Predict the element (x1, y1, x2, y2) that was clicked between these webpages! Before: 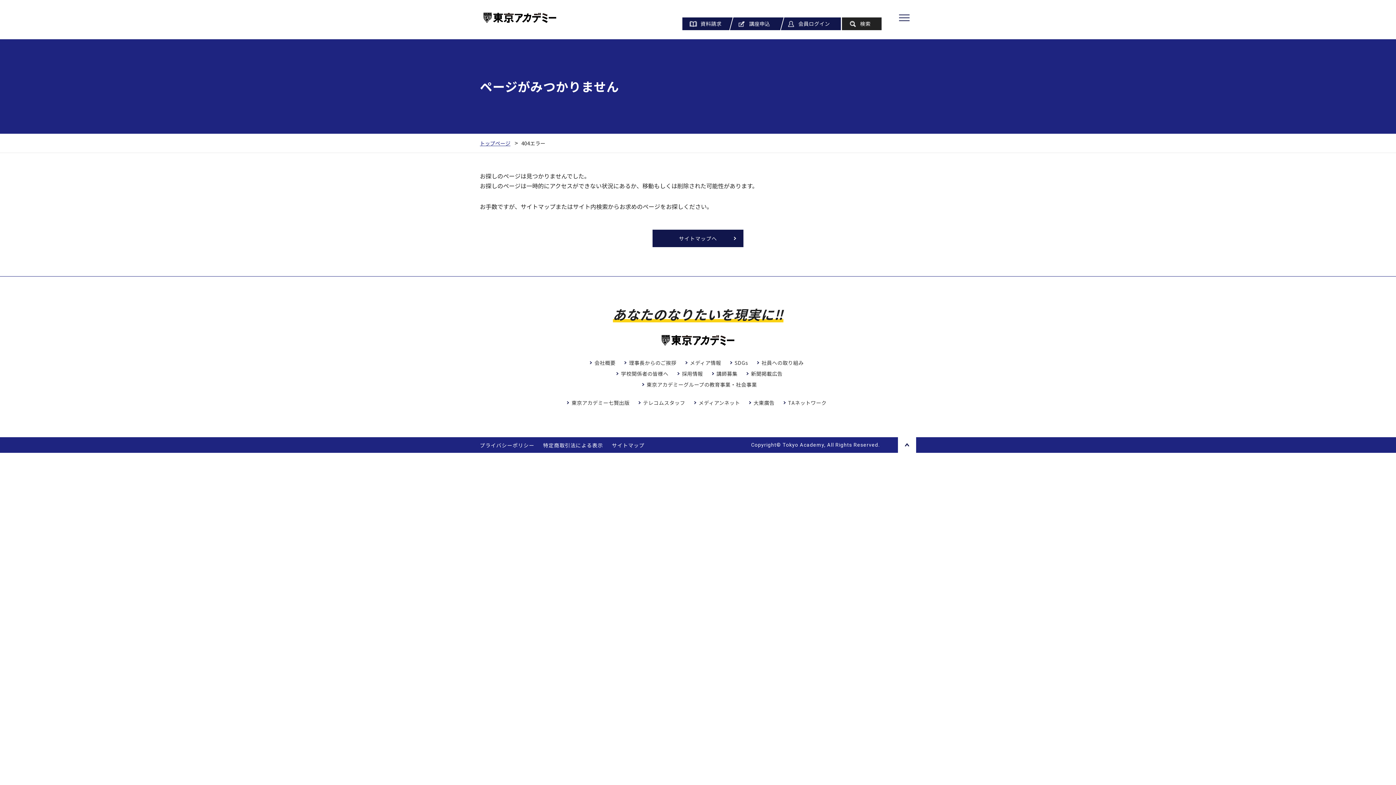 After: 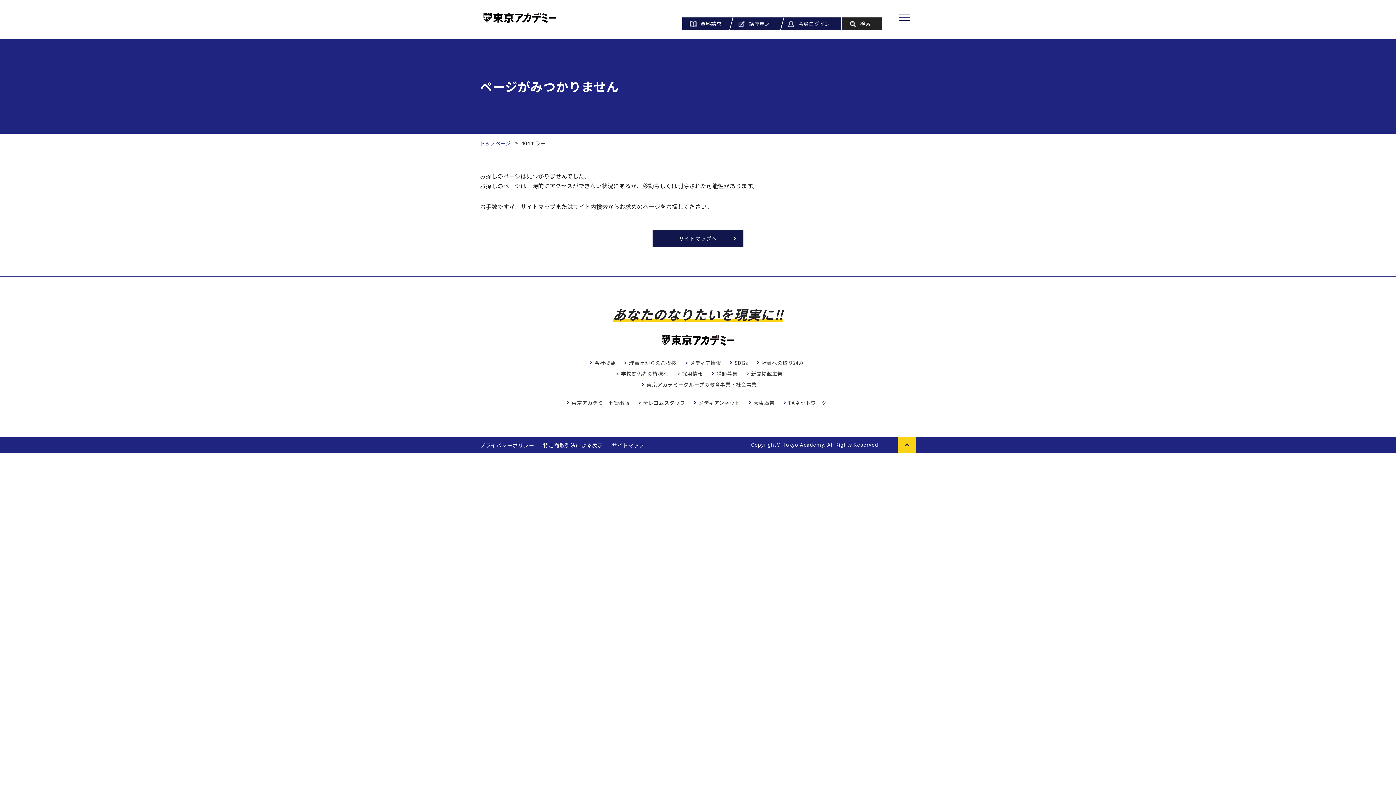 Action: bbox: (898, 437, 916, 452)